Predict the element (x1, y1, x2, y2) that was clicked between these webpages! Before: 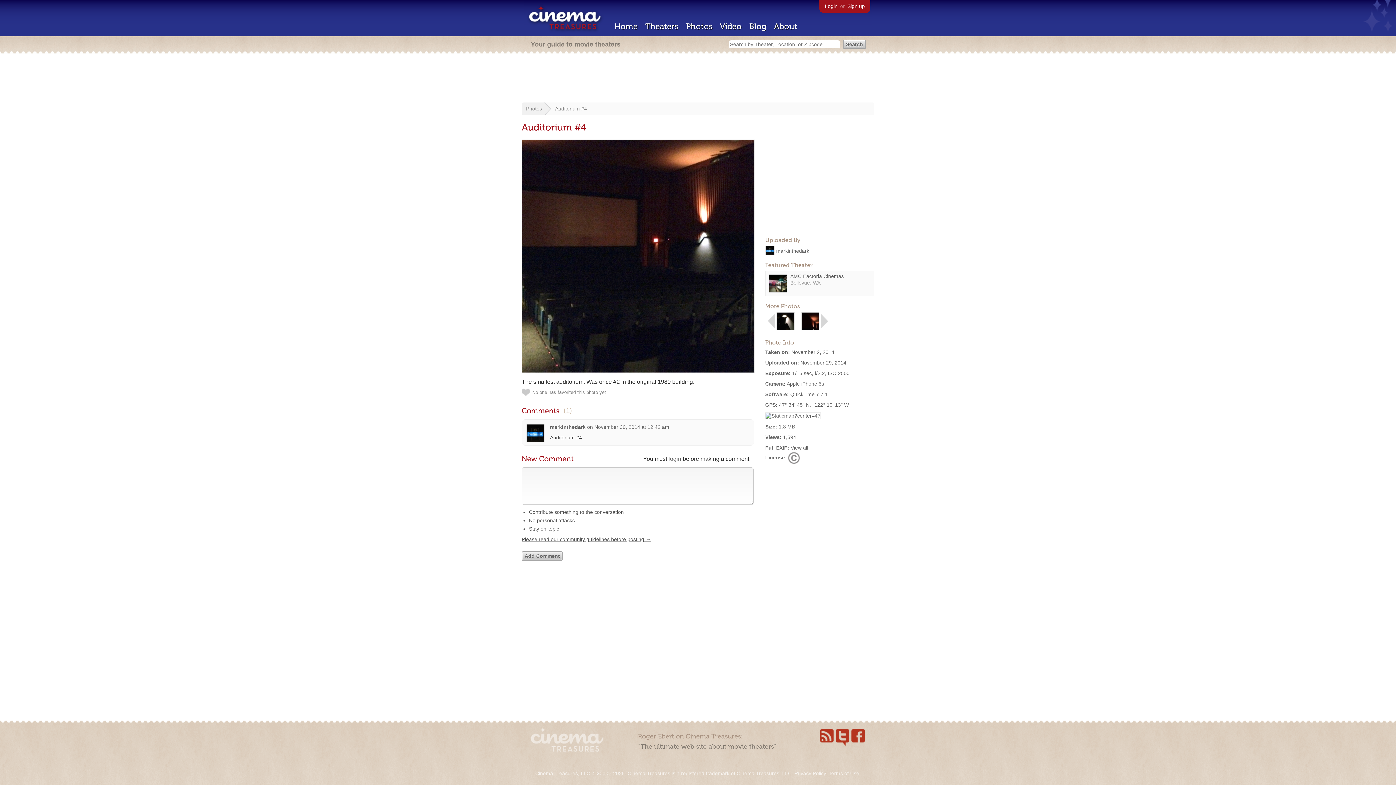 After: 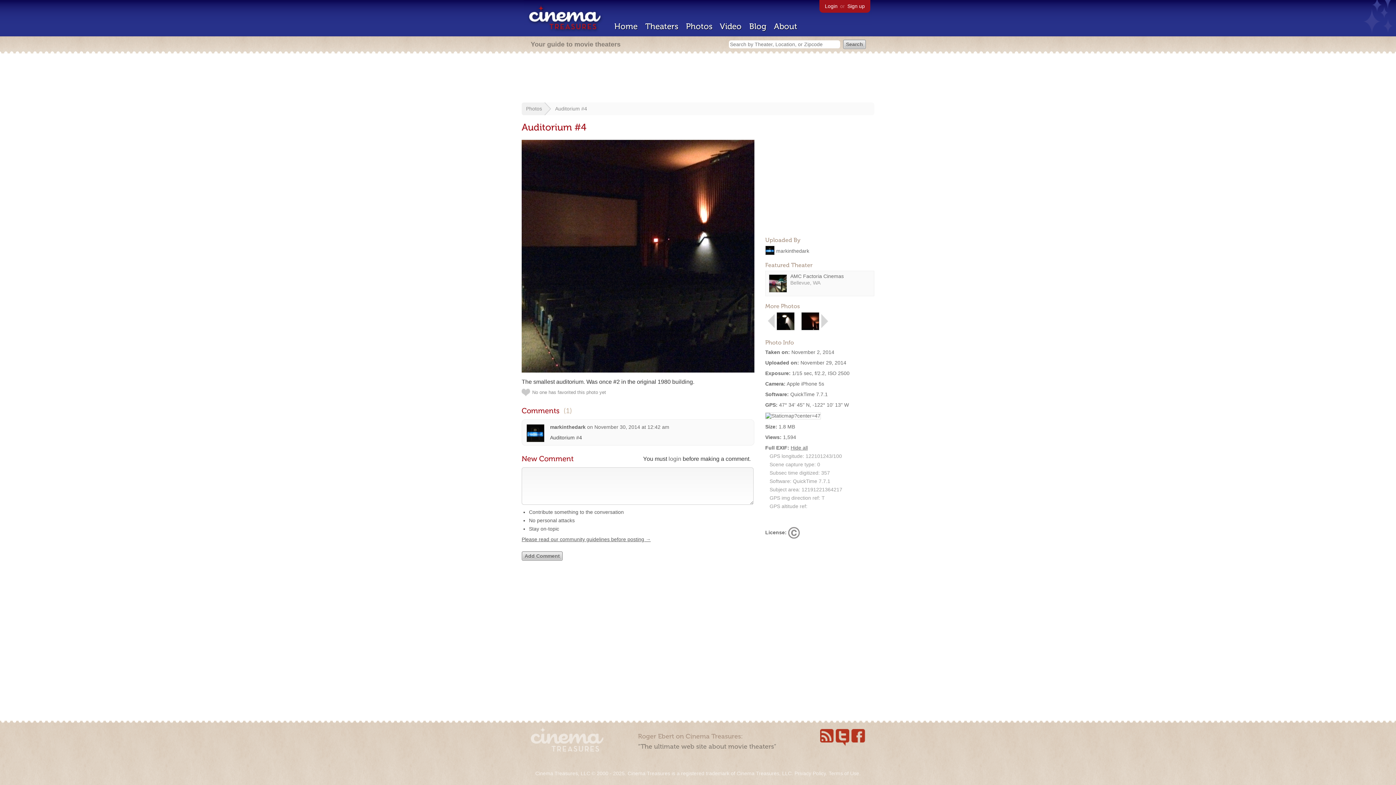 Action: label: View all bbox: (790, 445, 808, 450)